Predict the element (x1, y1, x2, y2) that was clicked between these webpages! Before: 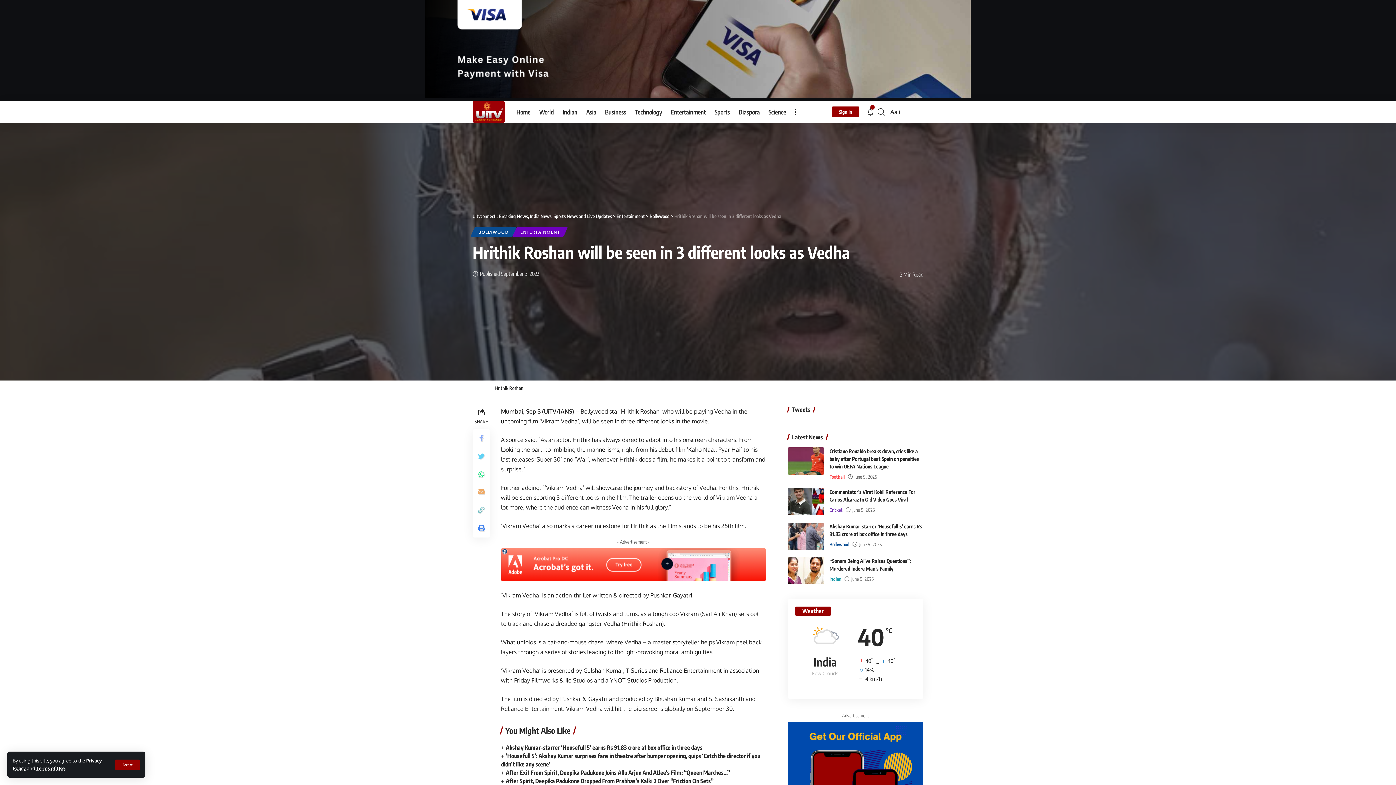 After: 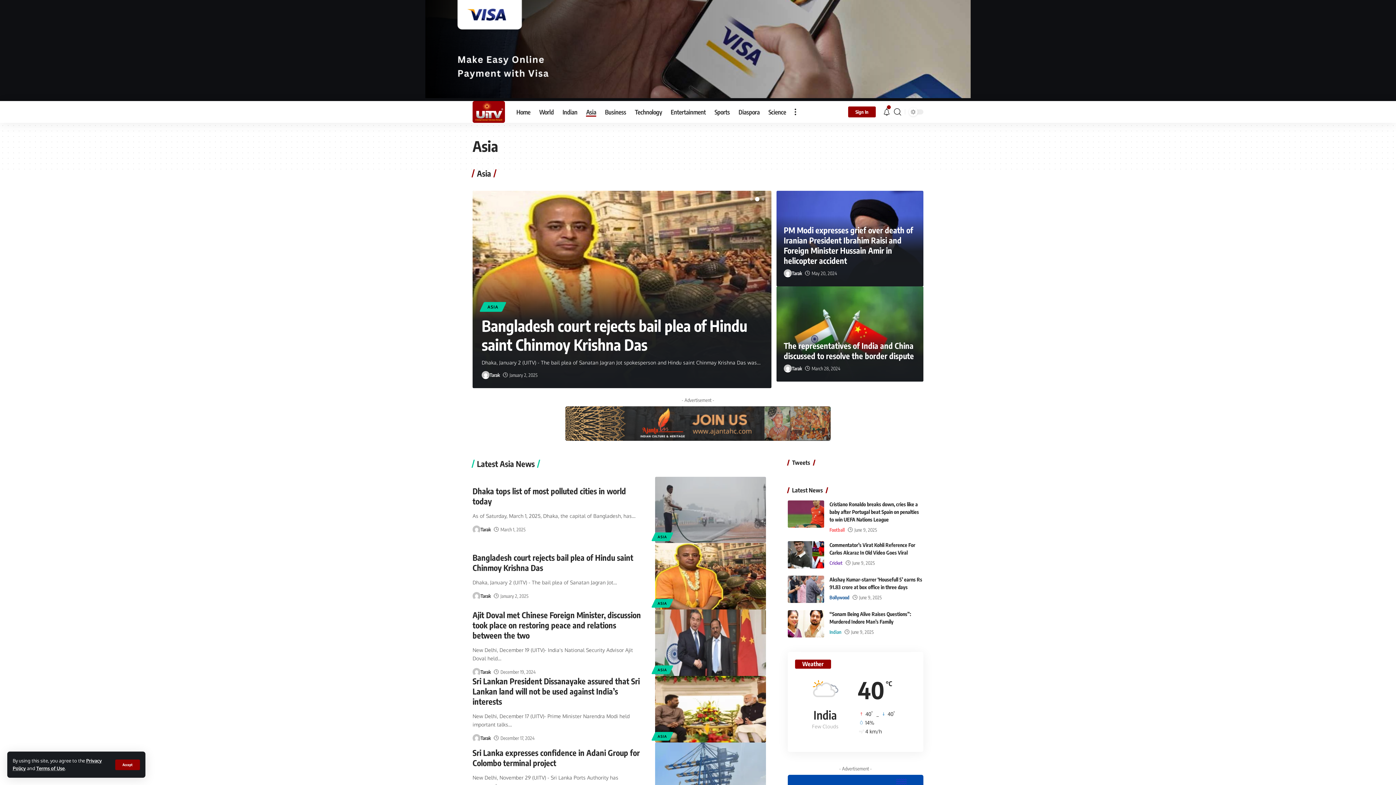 Action: label: Asia bbox: (581, 101, 600, 122)